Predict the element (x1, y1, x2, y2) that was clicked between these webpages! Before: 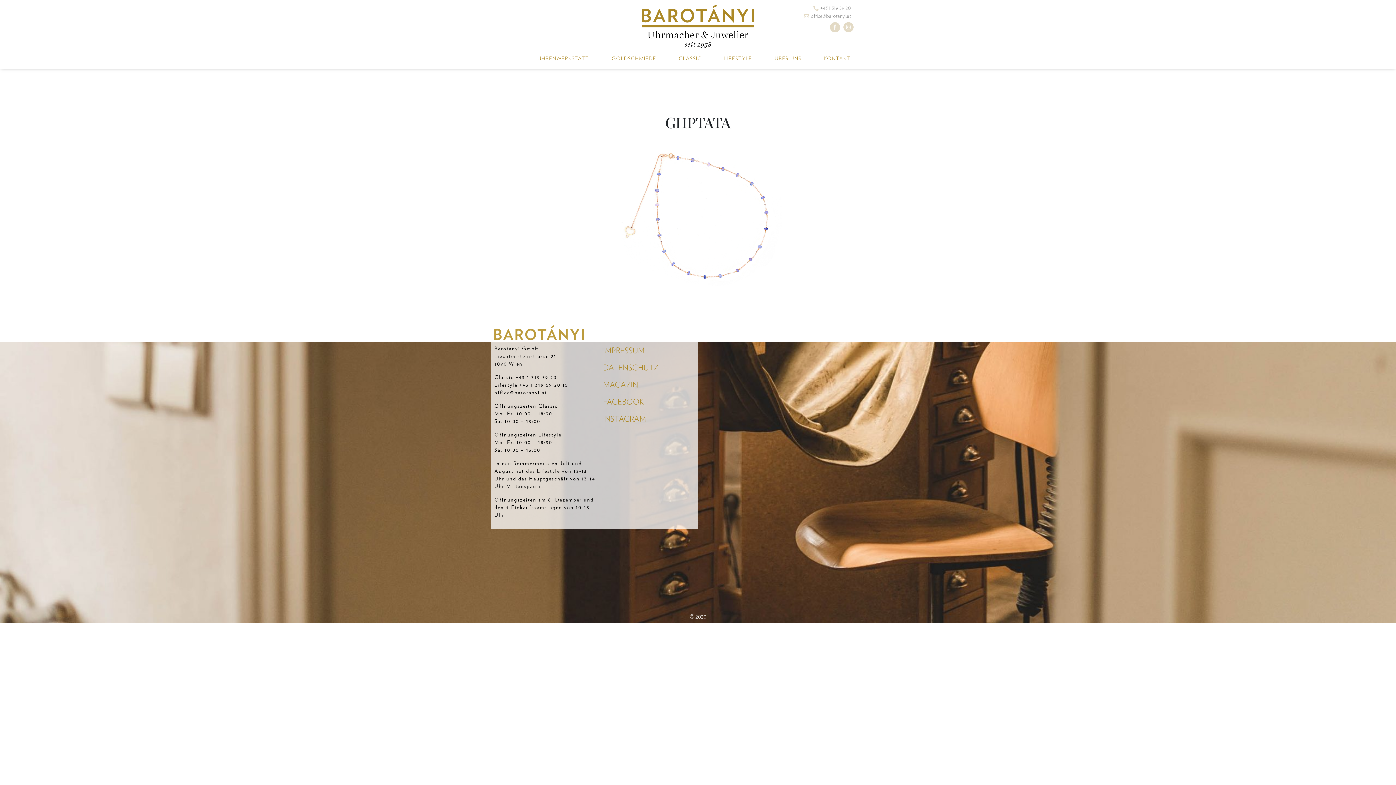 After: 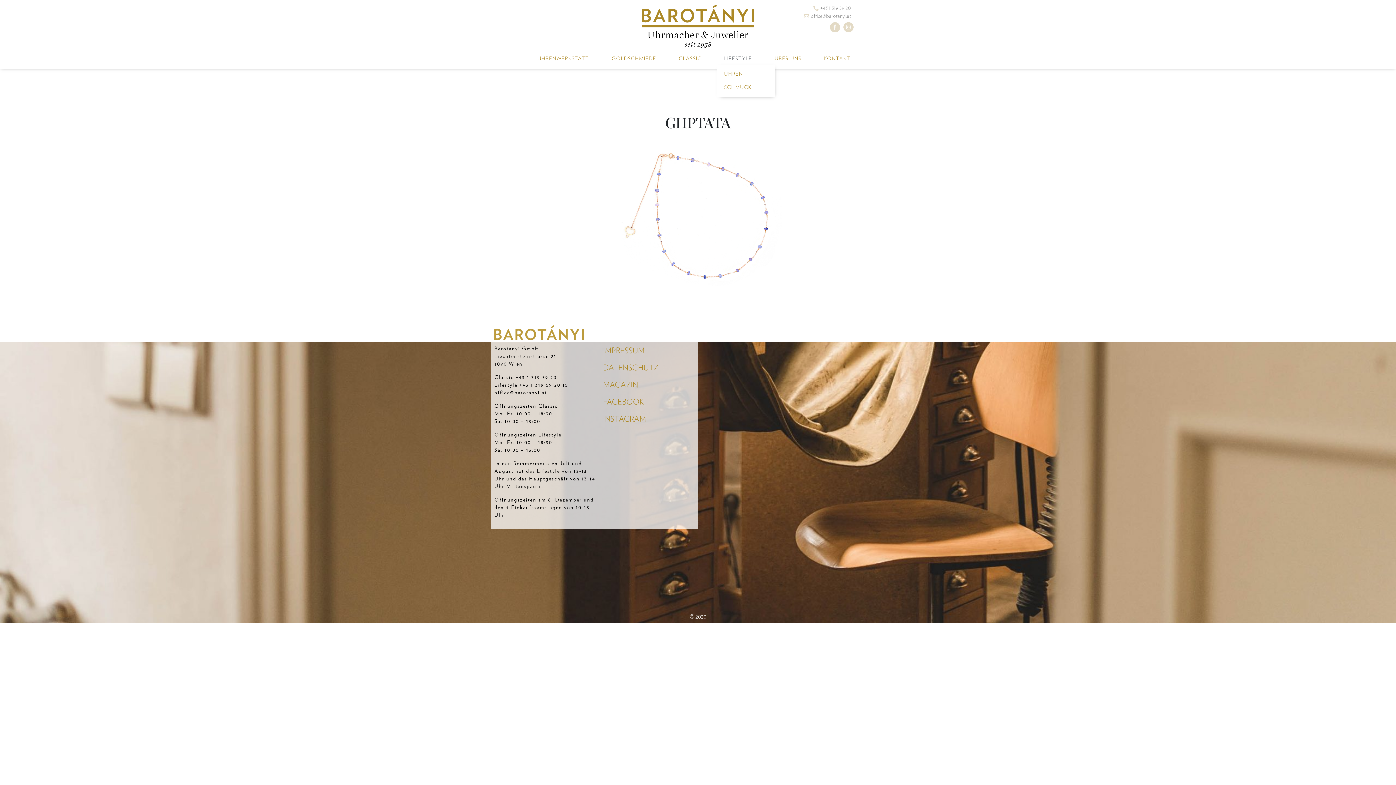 Action: bbox: (717, 52, 759, 64) label: LIFESTYLE